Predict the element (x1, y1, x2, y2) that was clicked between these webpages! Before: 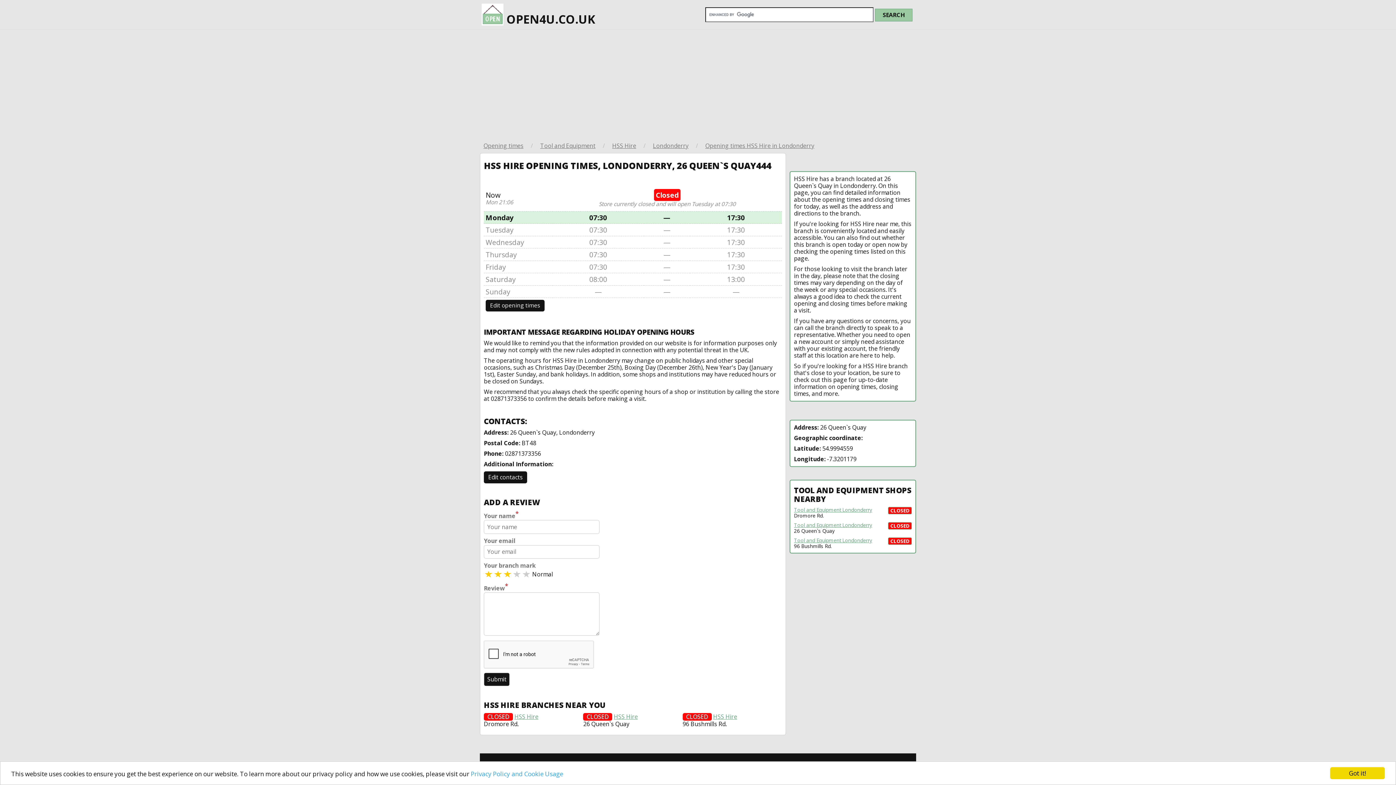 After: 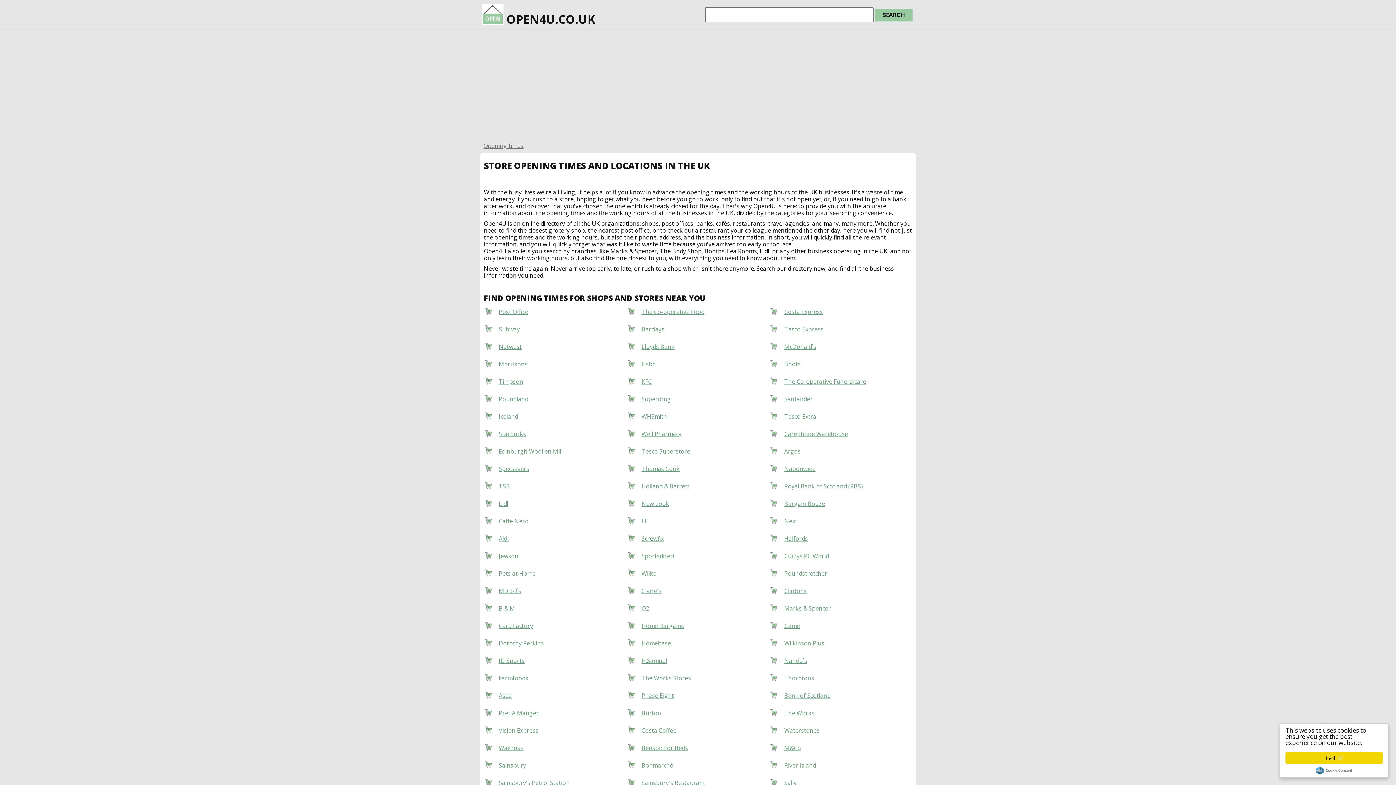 Action: bbox: (483, 141, 523, 149) label: Opening times